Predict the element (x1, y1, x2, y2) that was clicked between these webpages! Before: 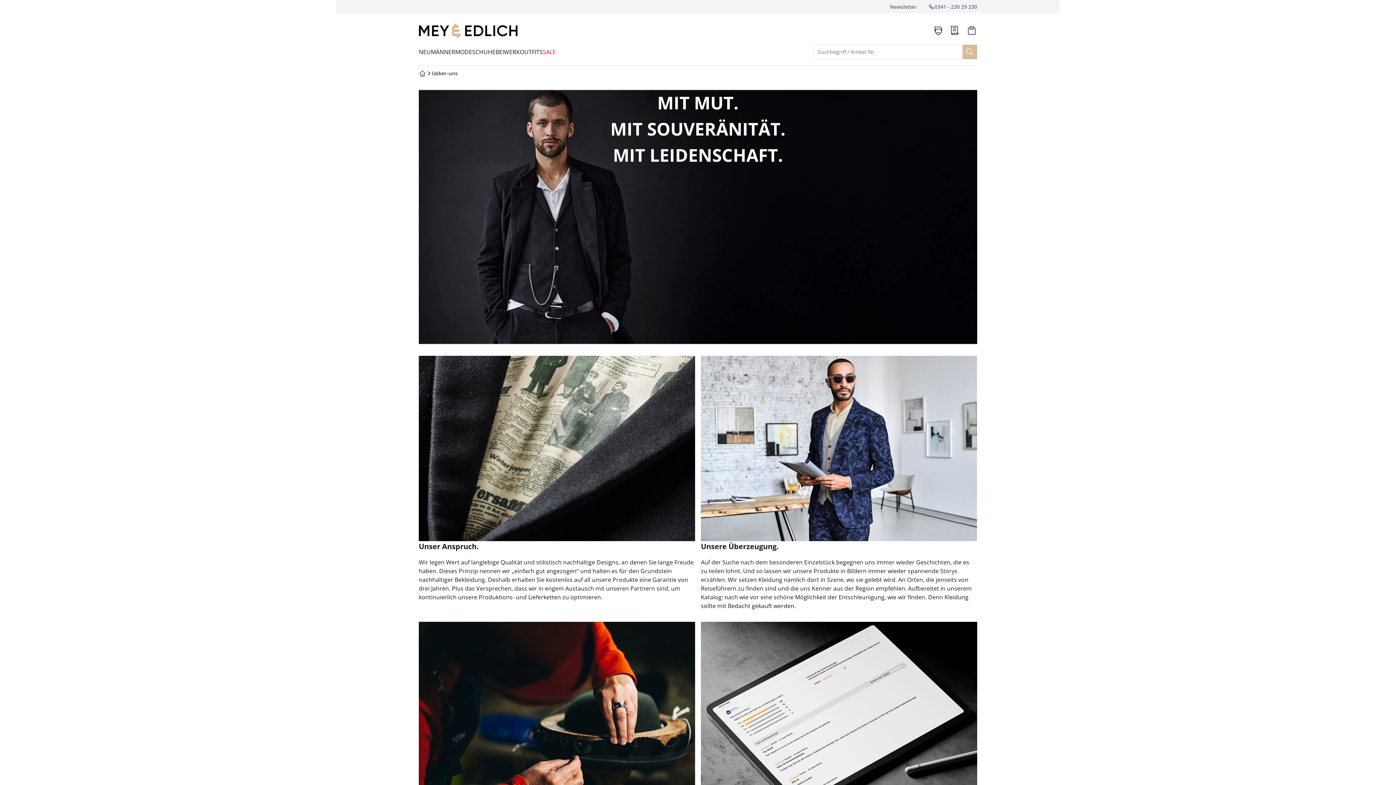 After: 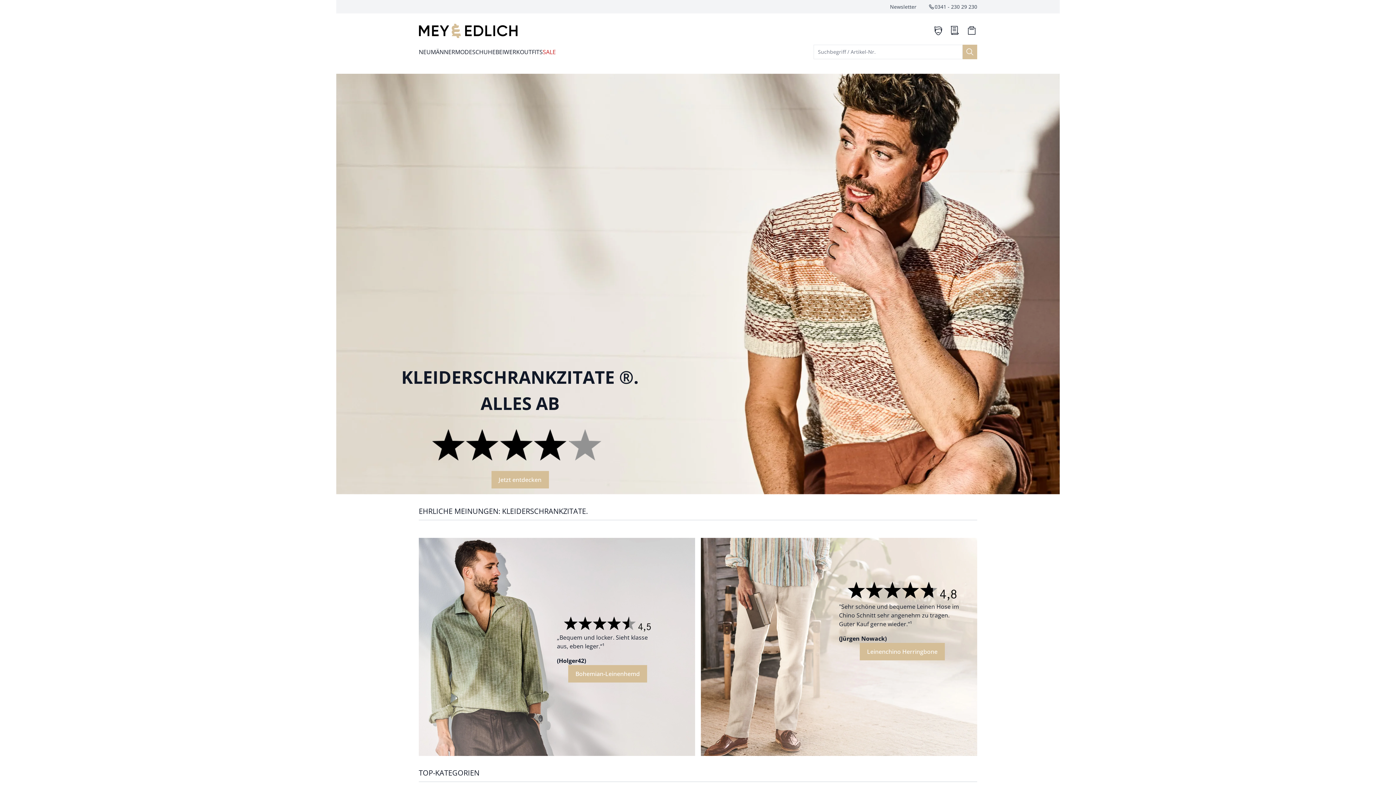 Action: label: zur Startseite bbox: (418, 69, 426, 76)